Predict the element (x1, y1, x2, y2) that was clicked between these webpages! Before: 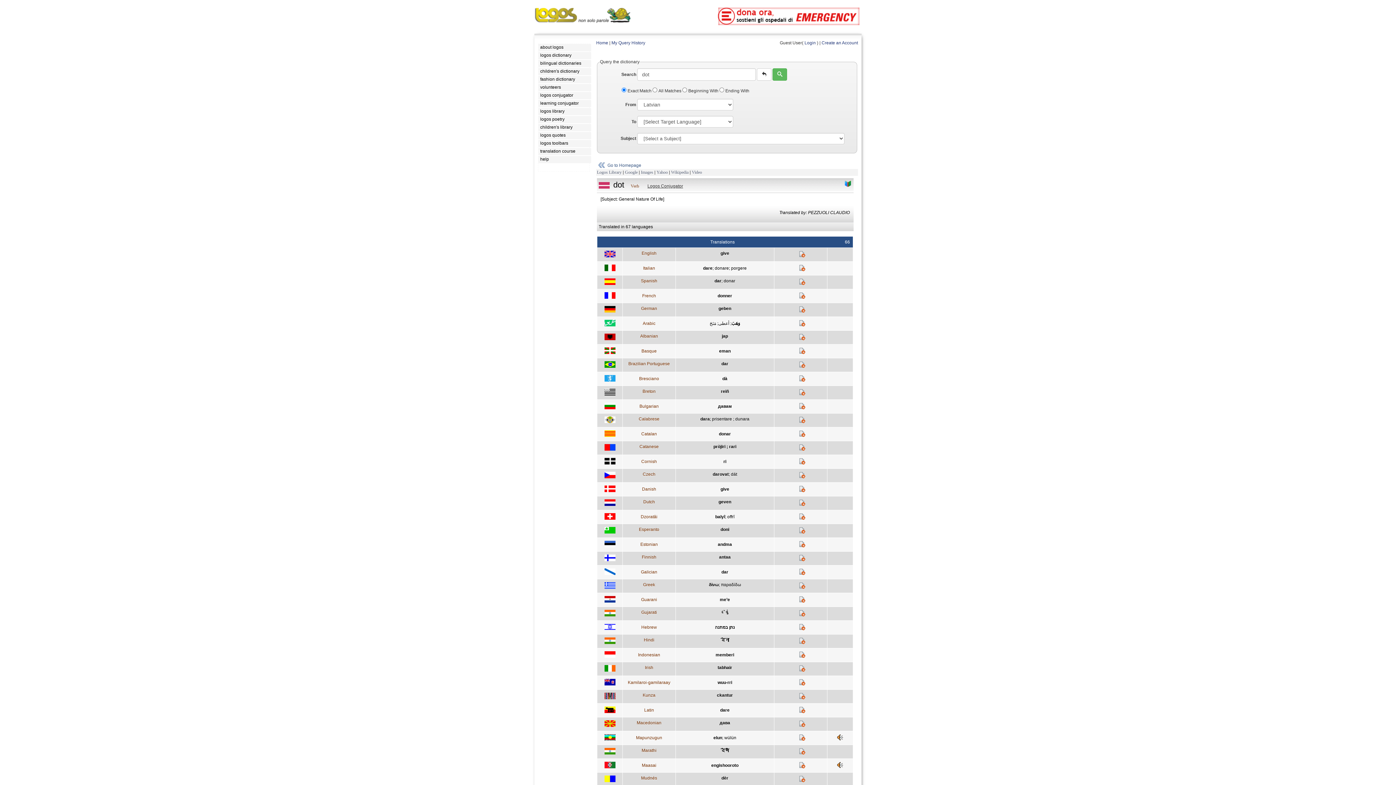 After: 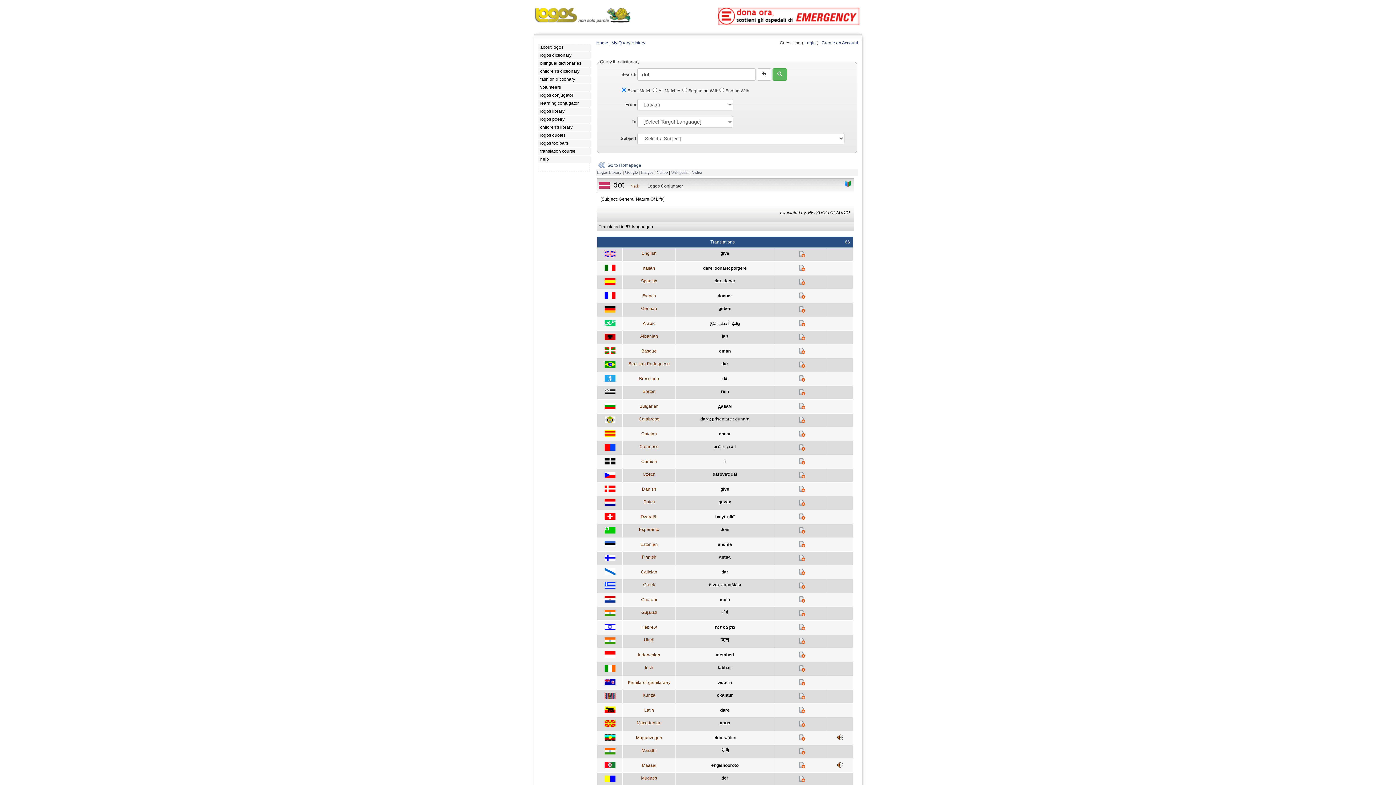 Action: label: Czech bbox: (642, 471, 655, 477)